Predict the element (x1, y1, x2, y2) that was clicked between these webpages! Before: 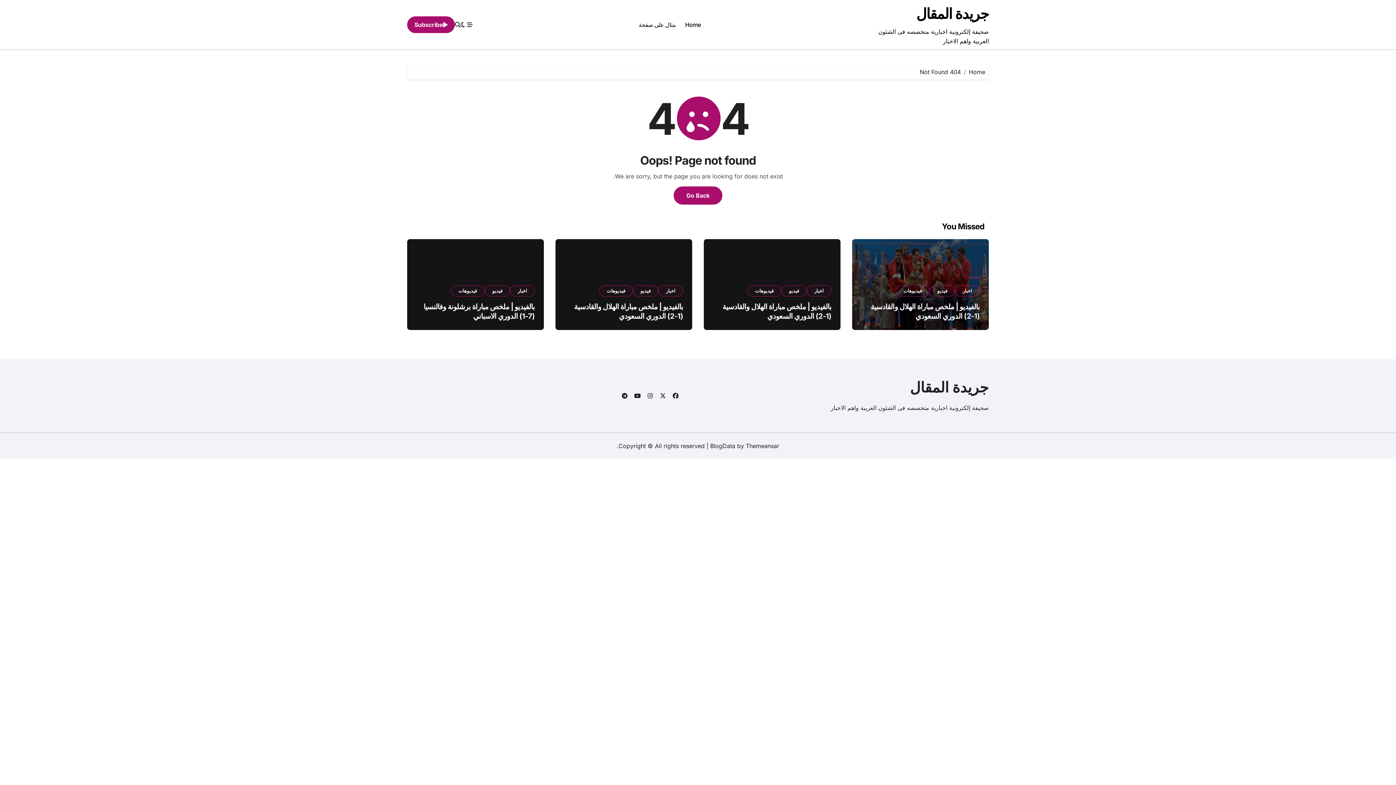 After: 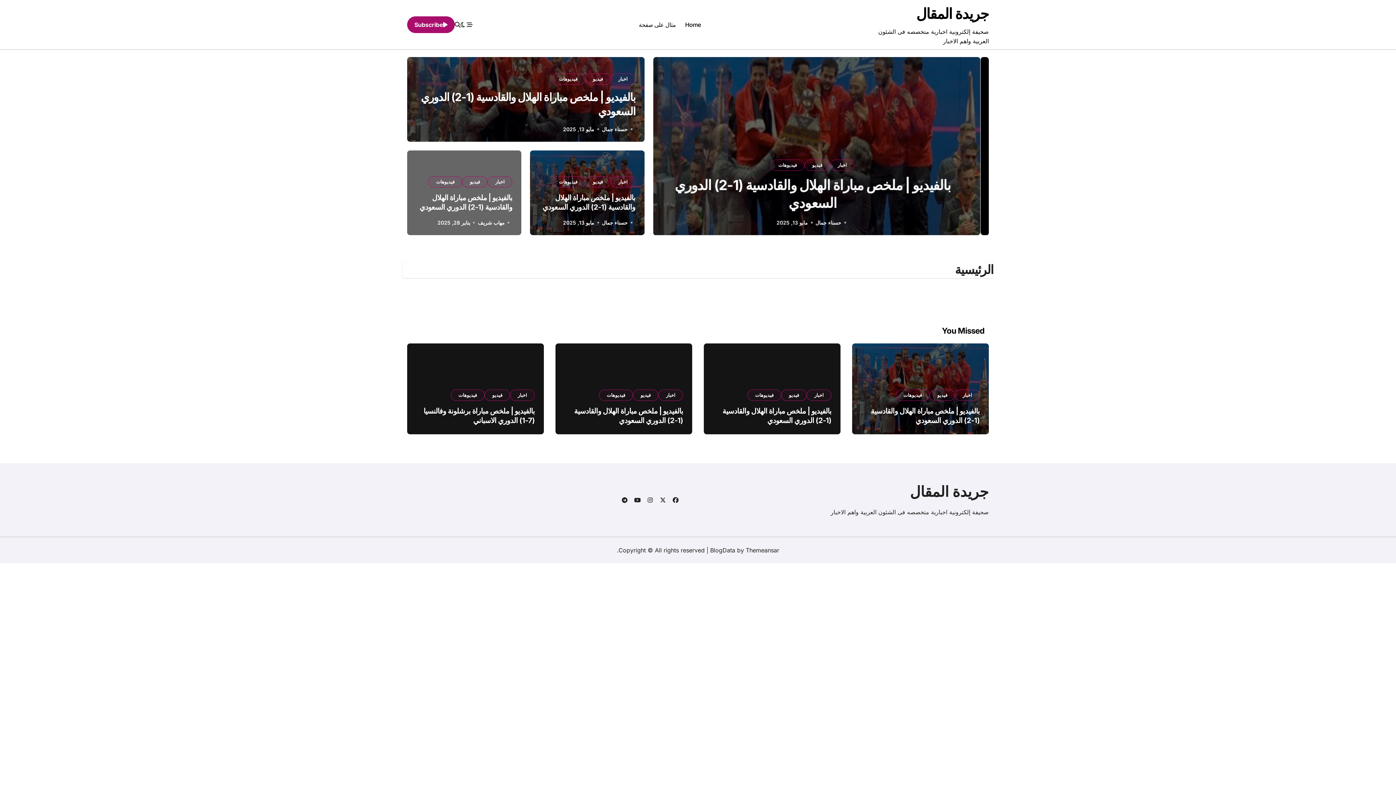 Action: bbox: (673, 186, 722, 204) label: Go Back